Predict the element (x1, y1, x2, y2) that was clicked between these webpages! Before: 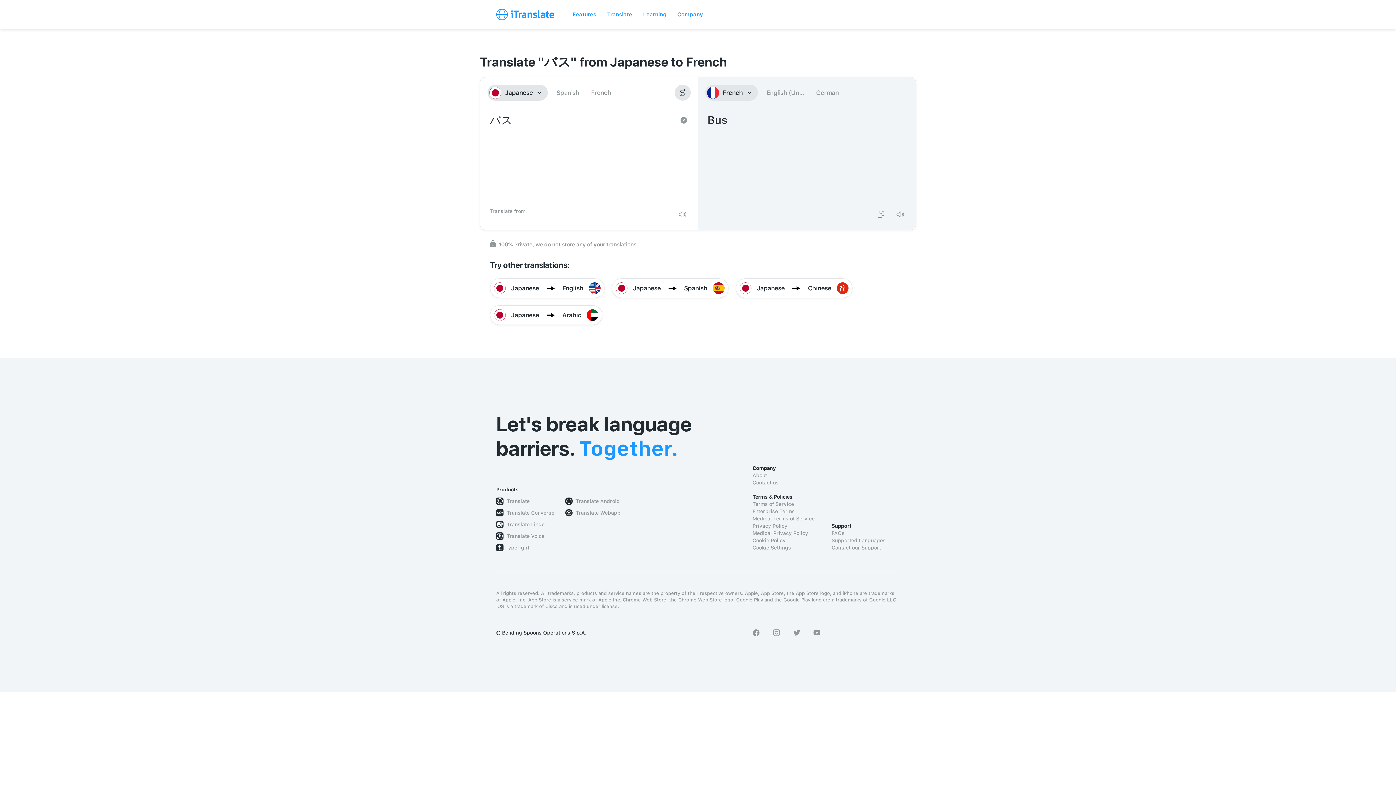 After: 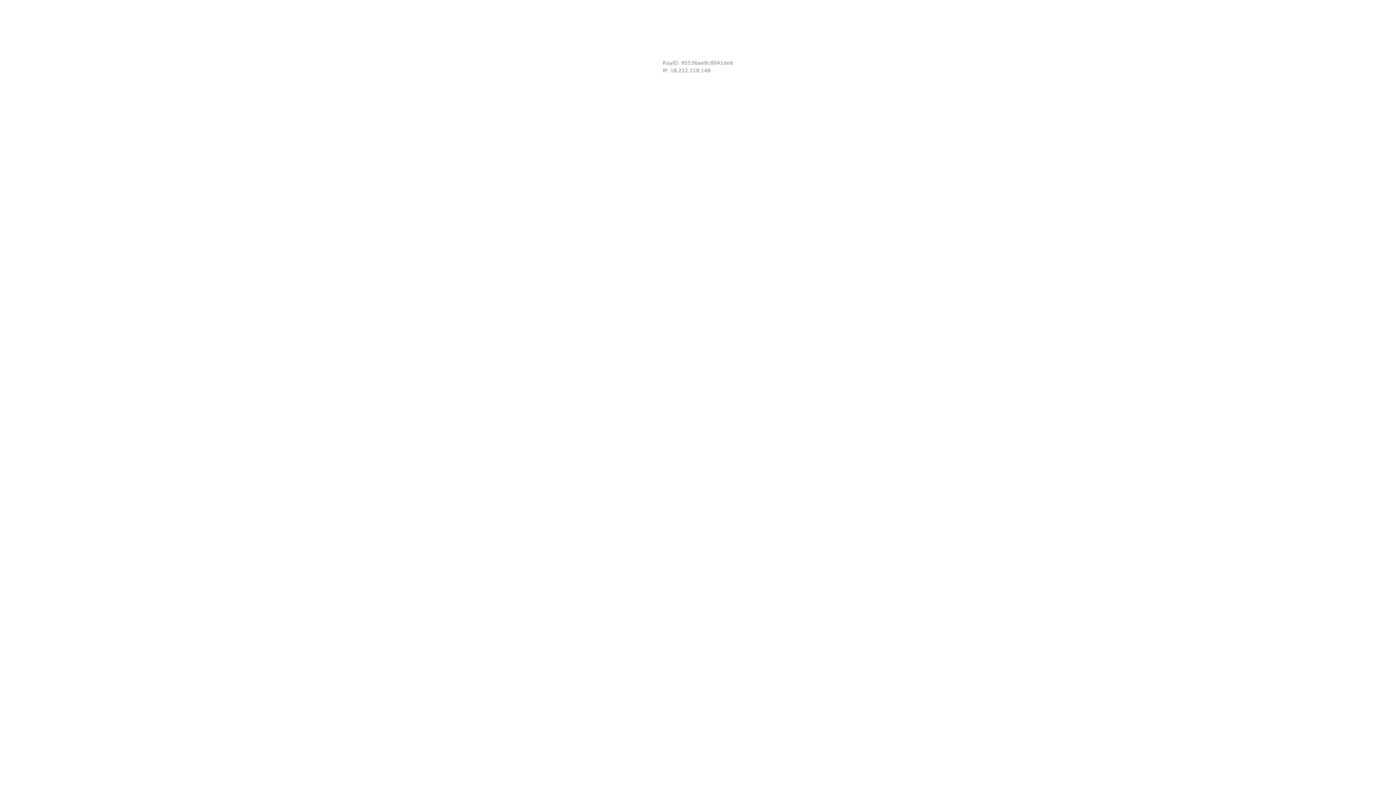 Action: bbox: (831, 544, 900, 551) label: Contact our Support